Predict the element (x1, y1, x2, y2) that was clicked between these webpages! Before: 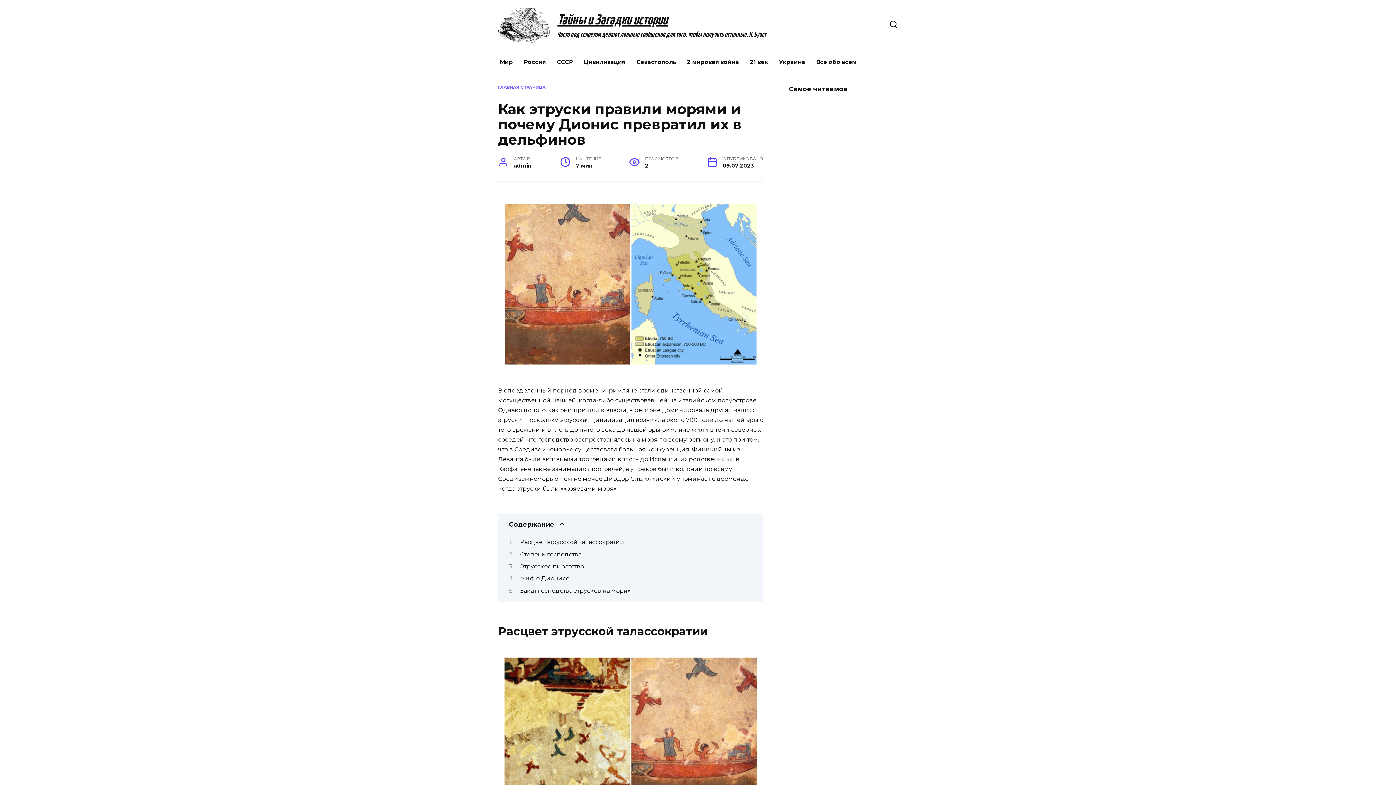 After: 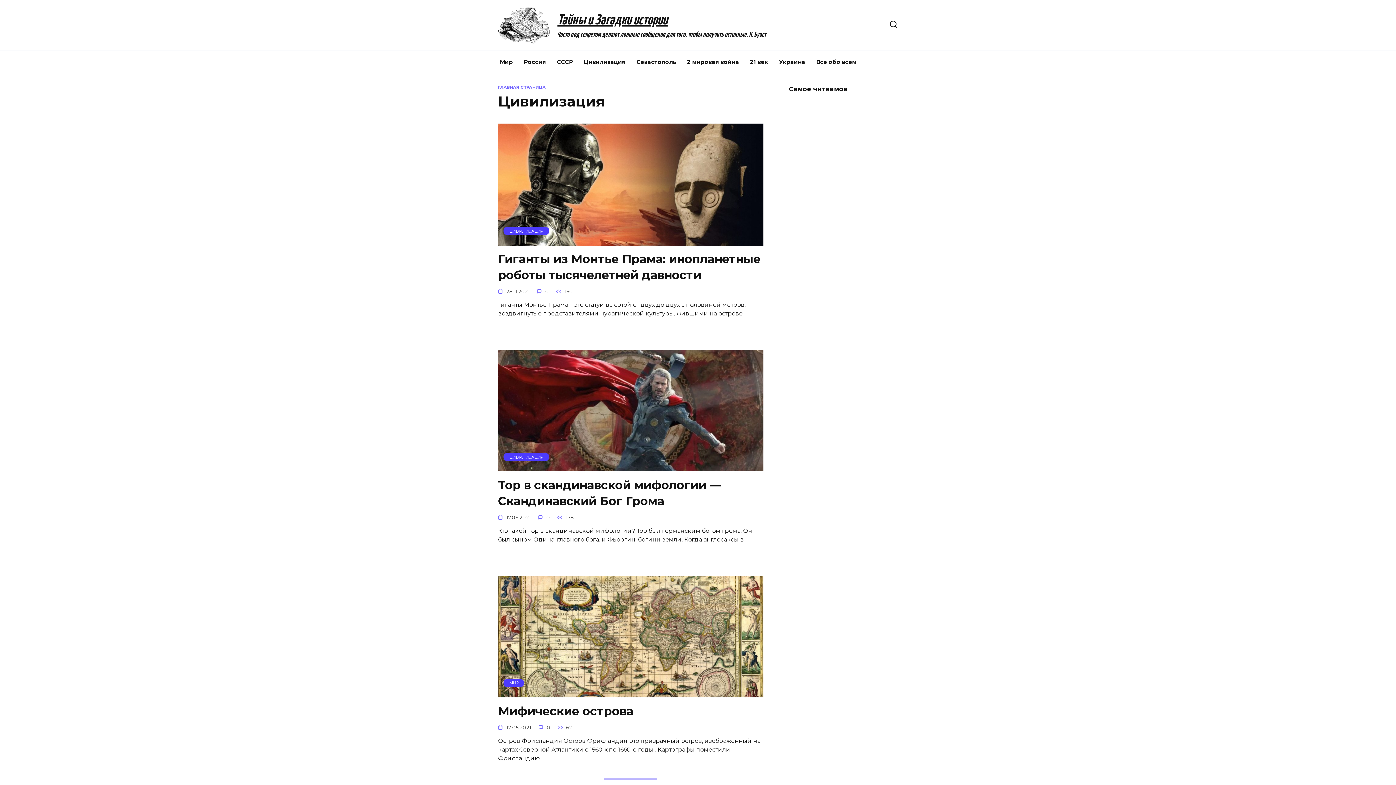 Action: bbox: (578, 50, 631, 73) label: Цивилизация